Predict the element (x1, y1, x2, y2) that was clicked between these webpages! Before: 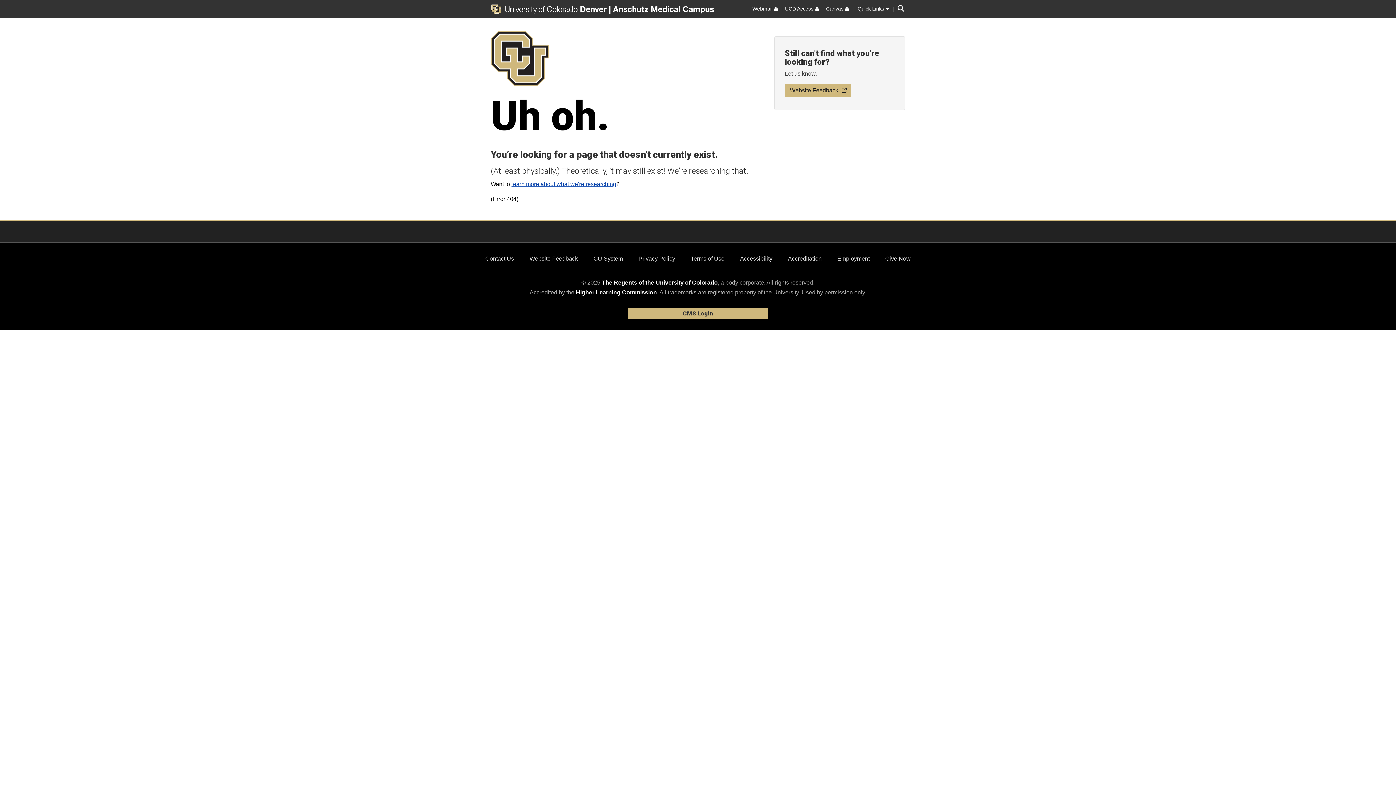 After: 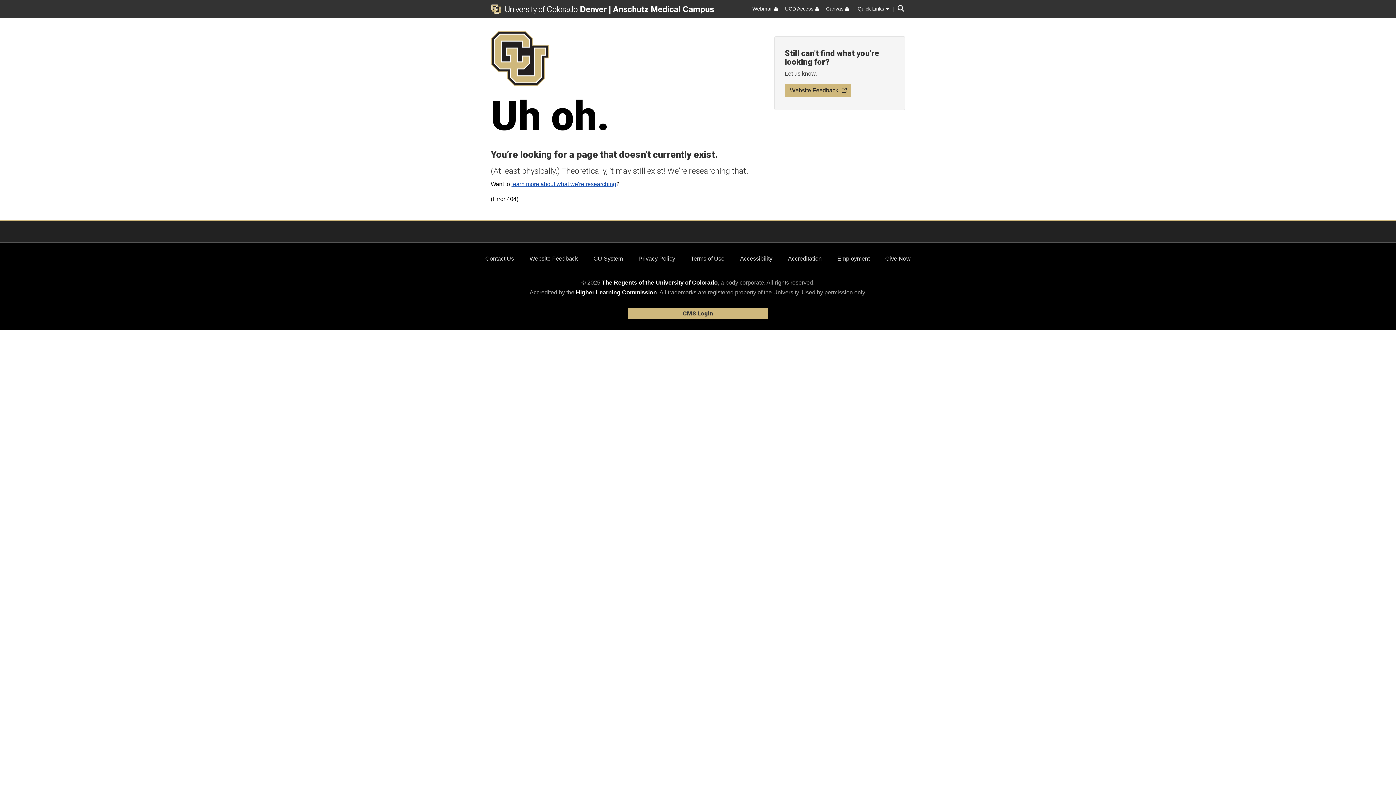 Action: bbox: (690, 255, 724, 261) label: Terms of Use